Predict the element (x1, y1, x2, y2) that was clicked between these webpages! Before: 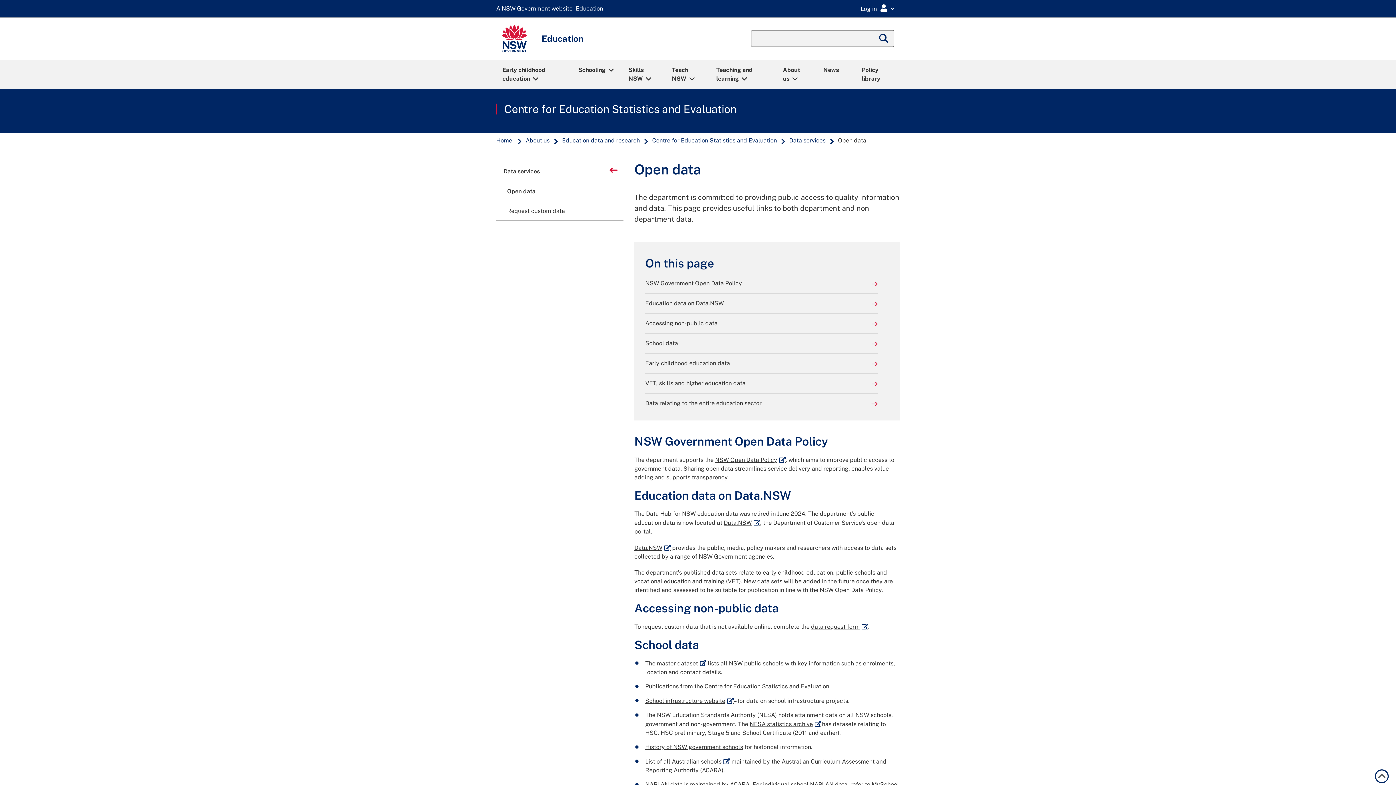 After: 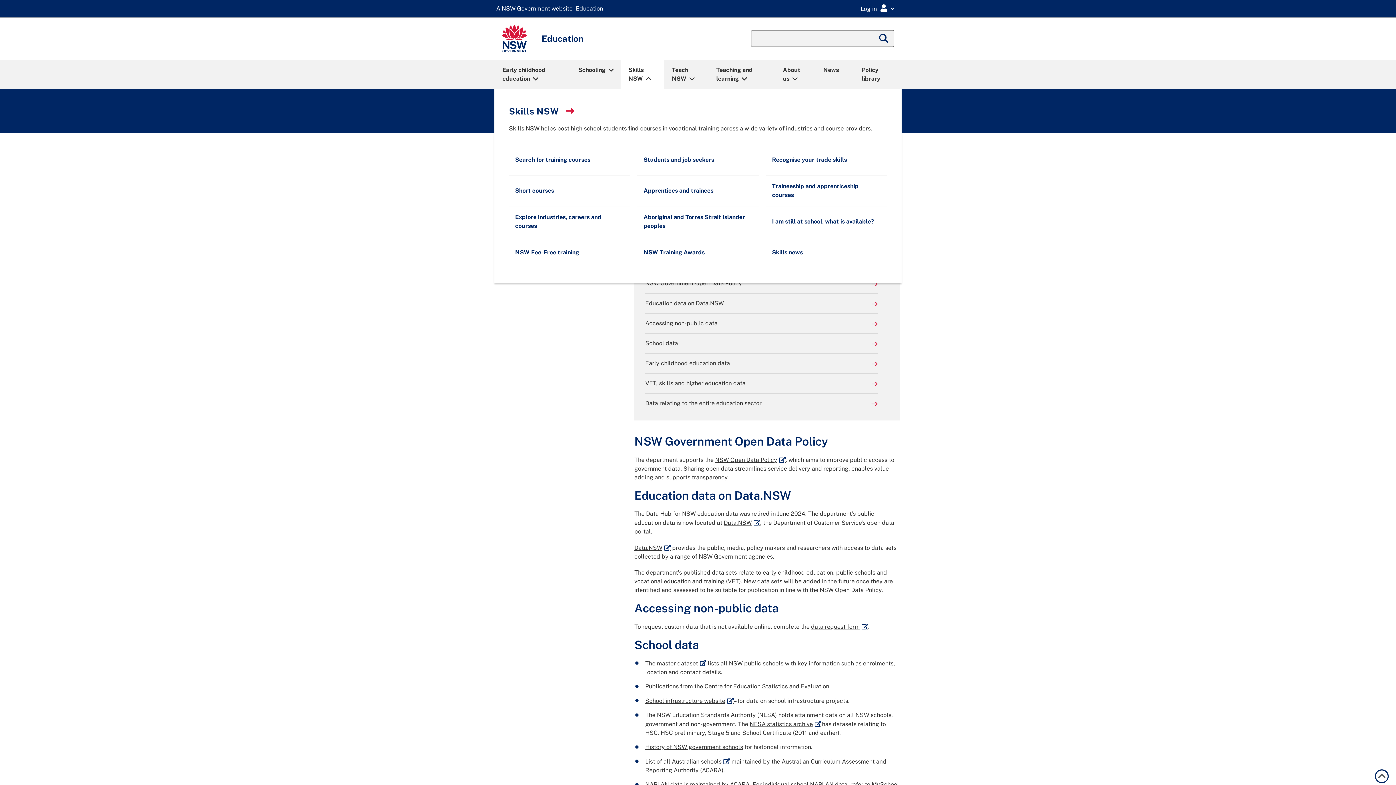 Action: label: Skills NSW bbox: (621, 60, 663, 88)